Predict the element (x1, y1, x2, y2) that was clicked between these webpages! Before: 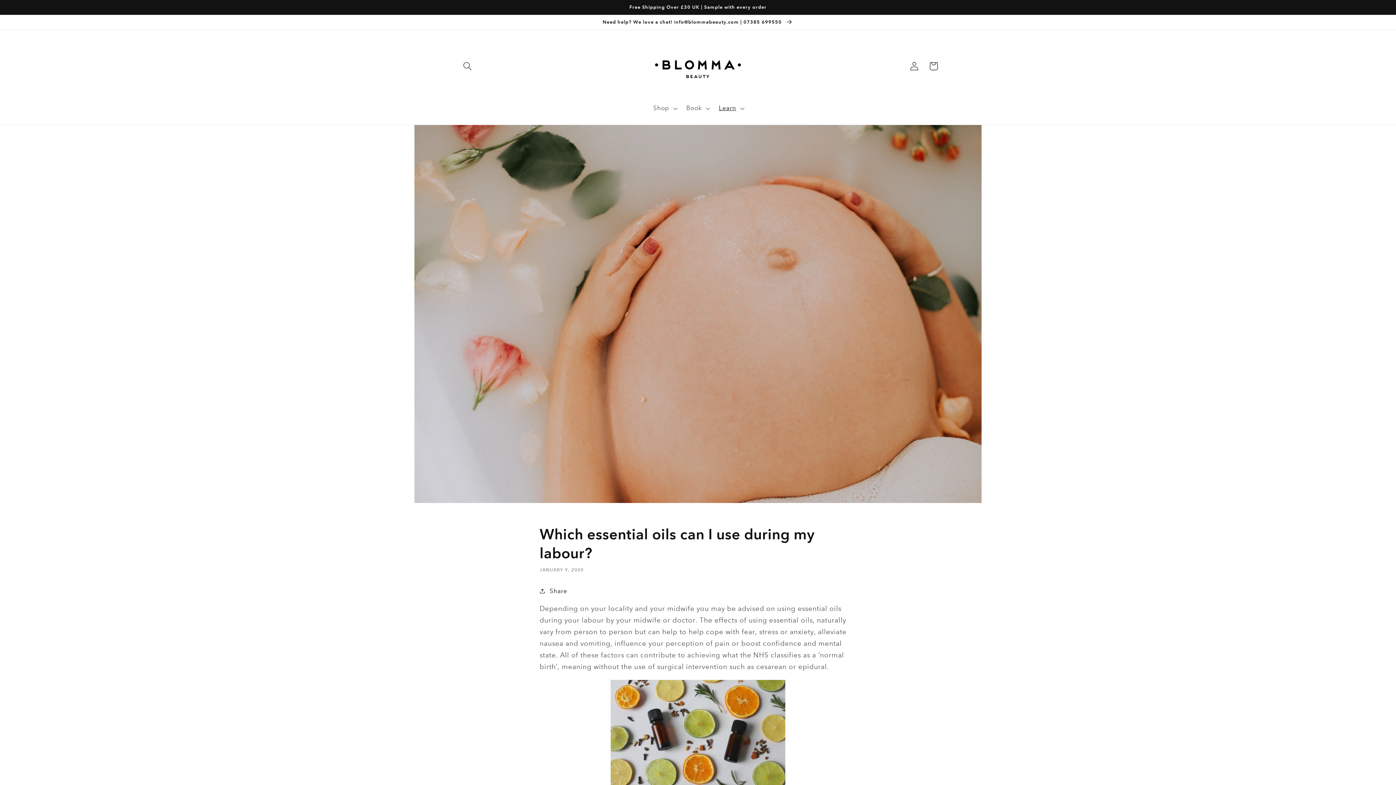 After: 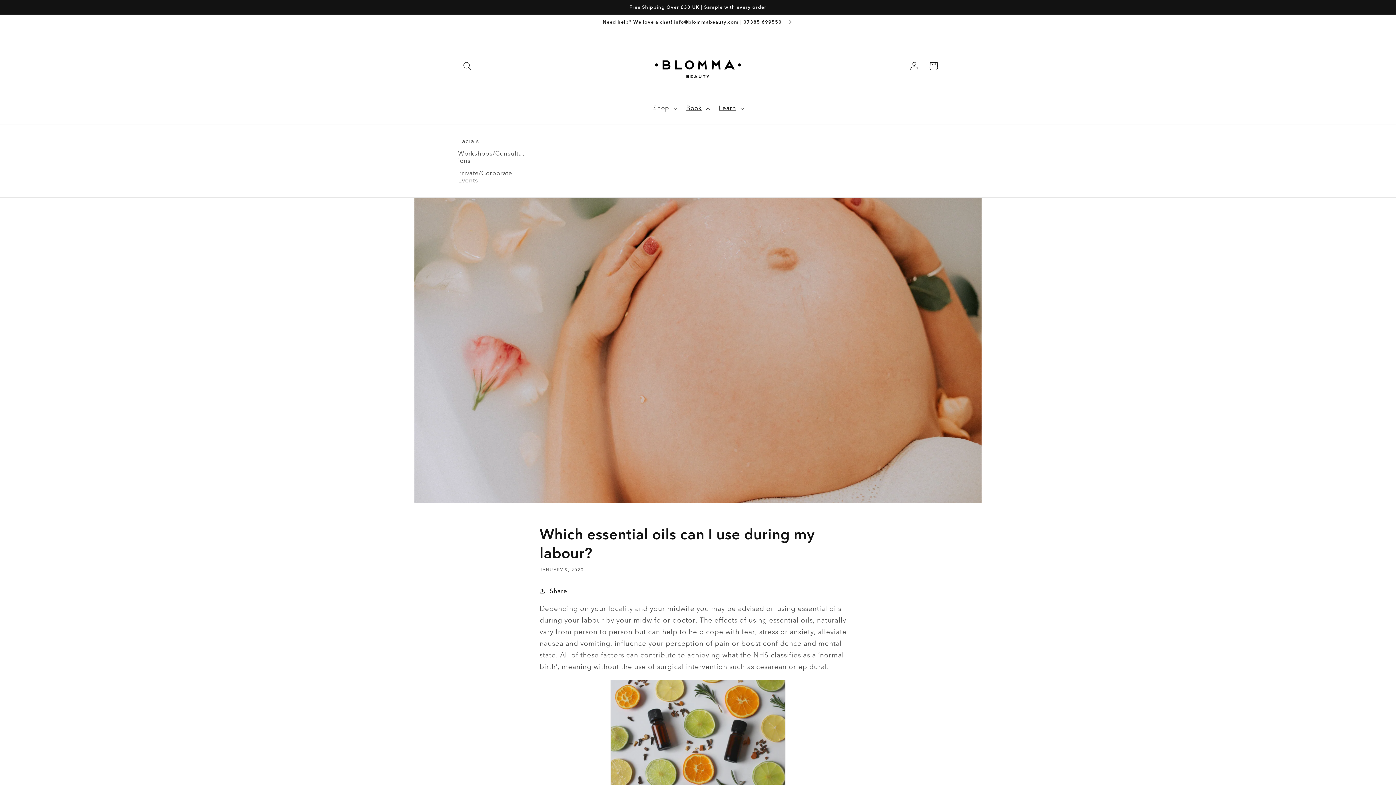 Action: label: Book bbox: (681, 99, 713, 117)